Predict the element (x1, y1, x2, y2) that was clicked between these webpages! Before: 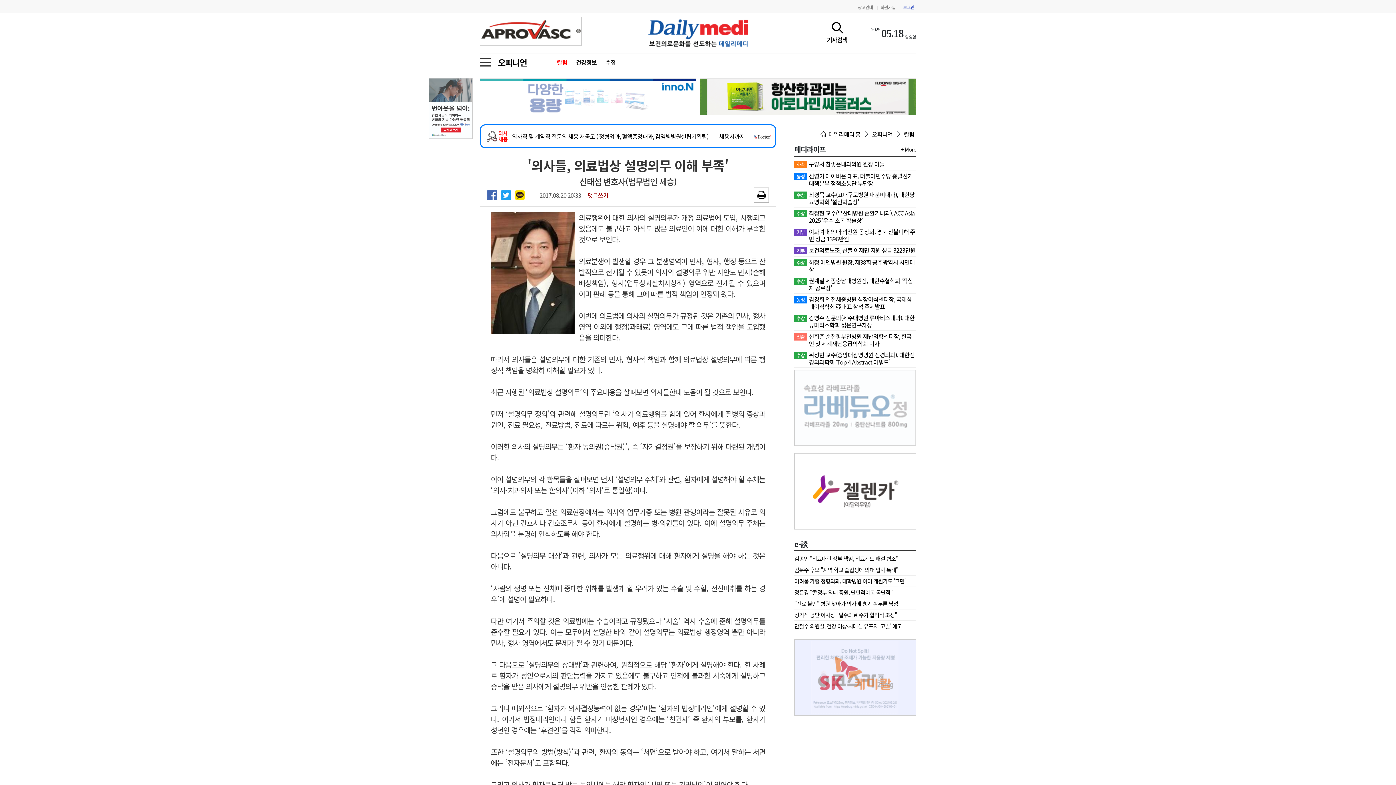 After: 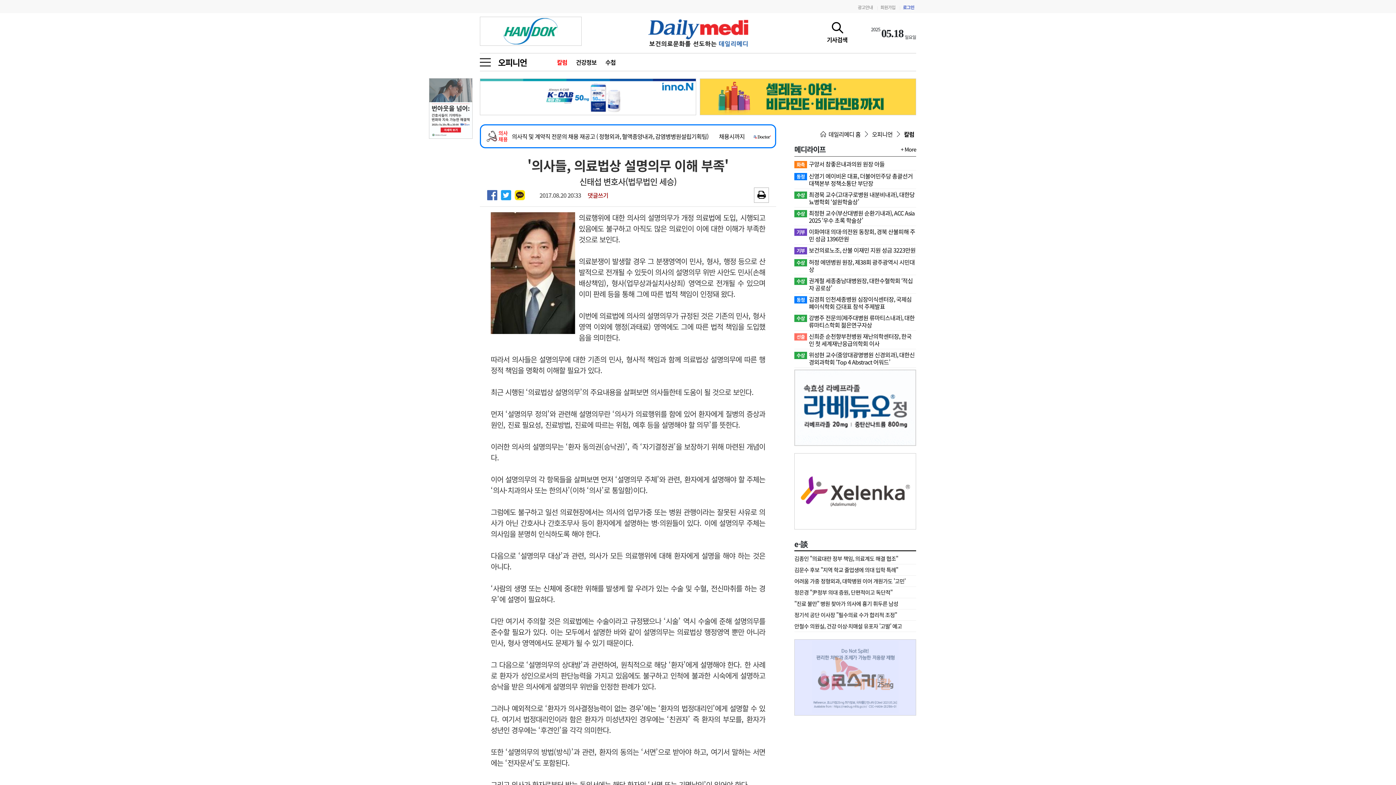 Action: bbox: (700, 78, 916, 115)